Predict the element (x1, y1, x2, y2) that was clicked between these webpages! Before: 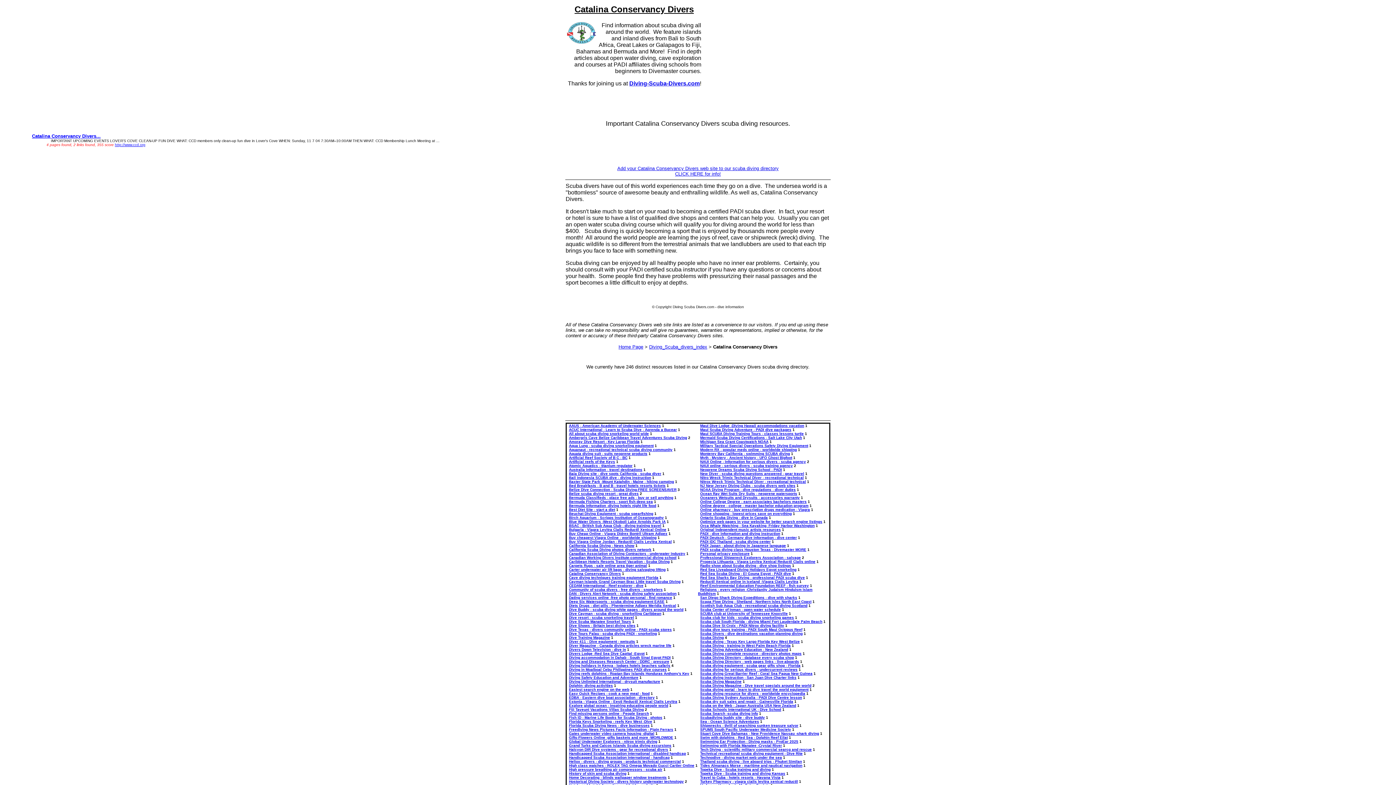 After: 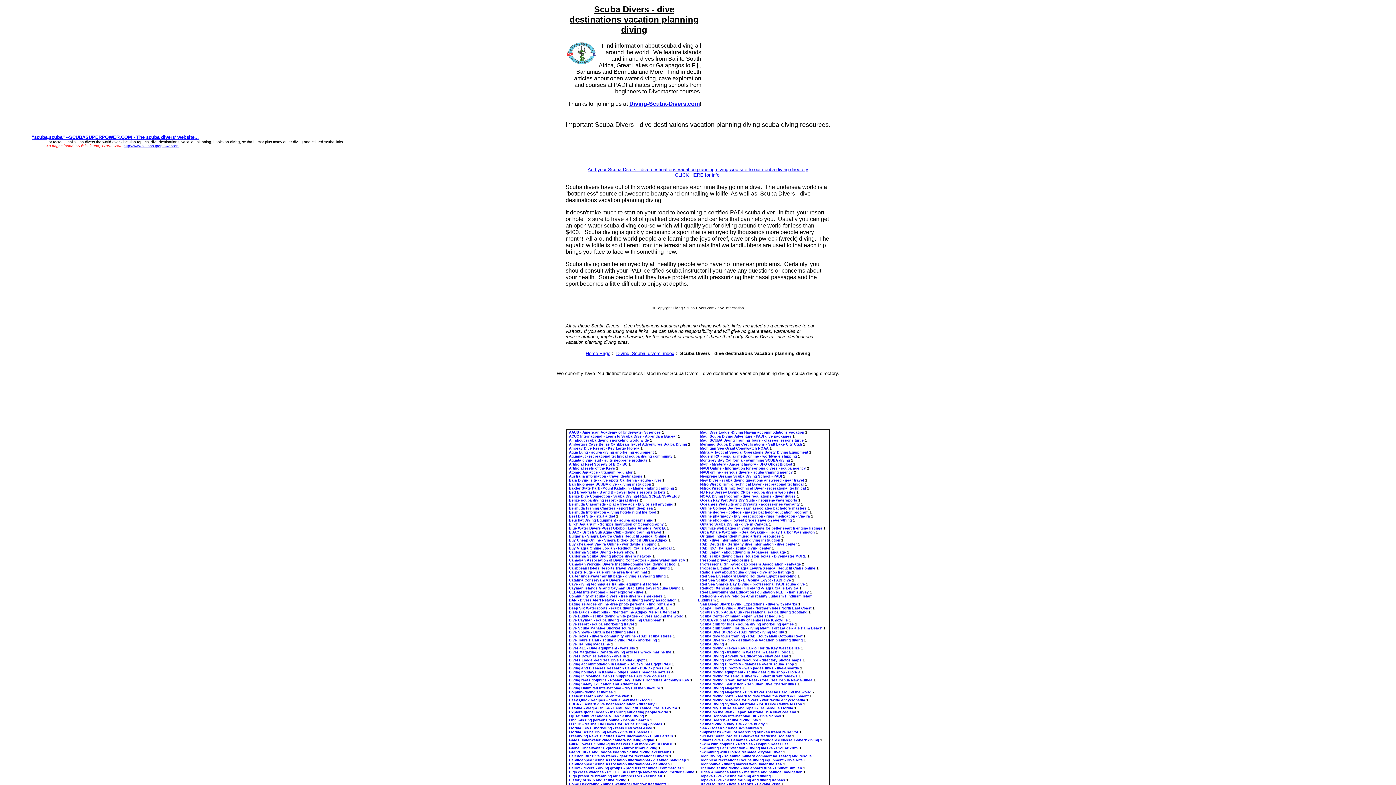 Action: label: Scuba Divers - dive destinations vacation planning diving bbox: (700, 632, 802, 636)